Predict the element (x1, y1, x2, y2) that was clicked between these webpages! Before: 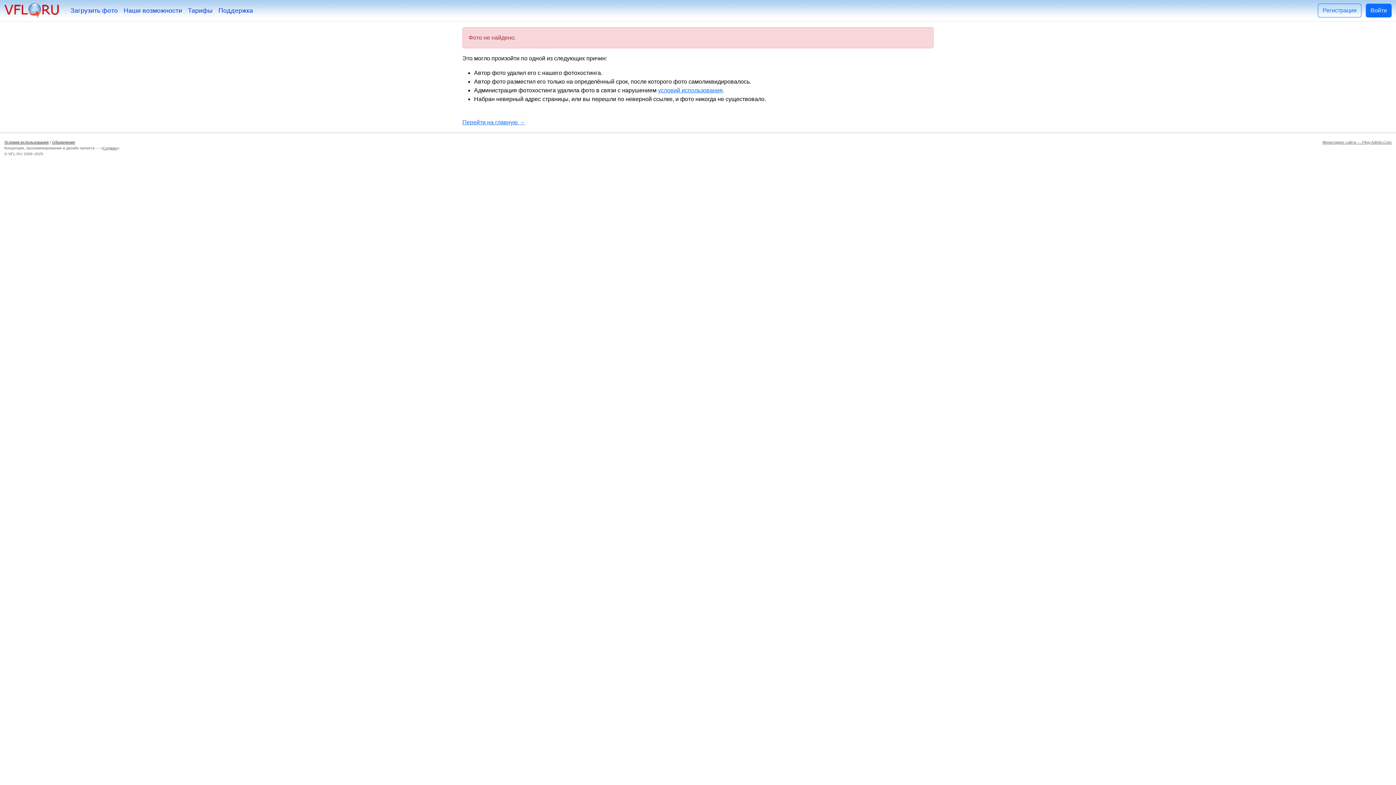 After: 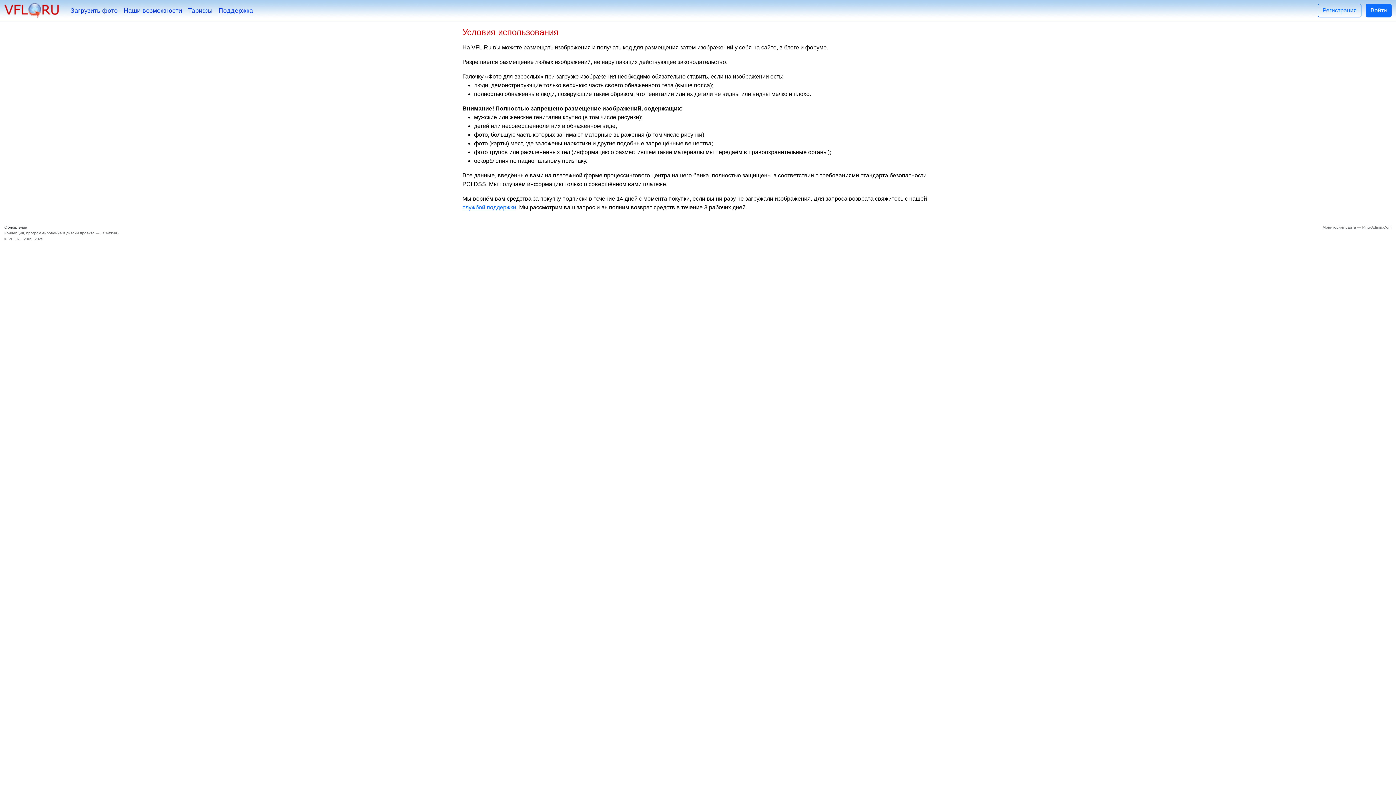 Action: bbox: (658, 87, 722, 93) label: условий использования